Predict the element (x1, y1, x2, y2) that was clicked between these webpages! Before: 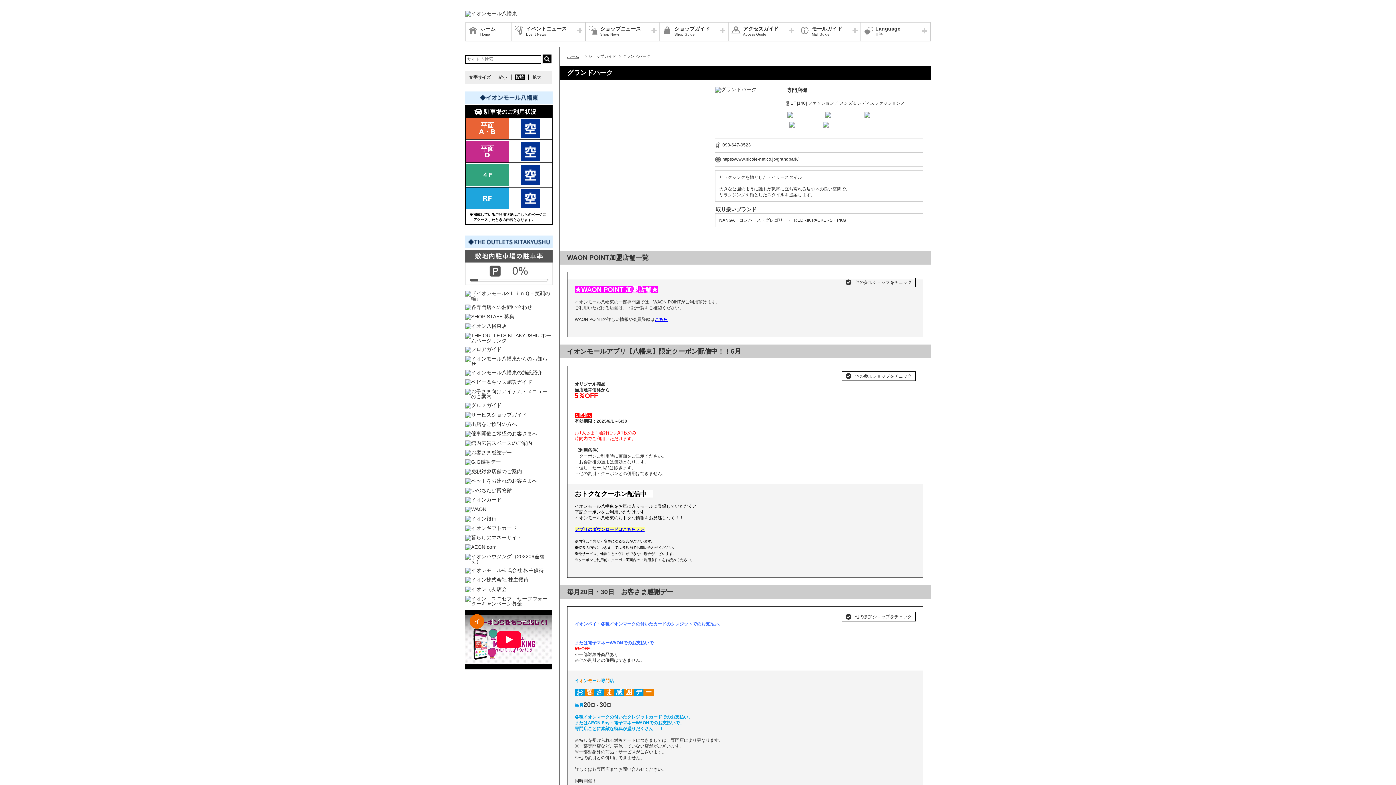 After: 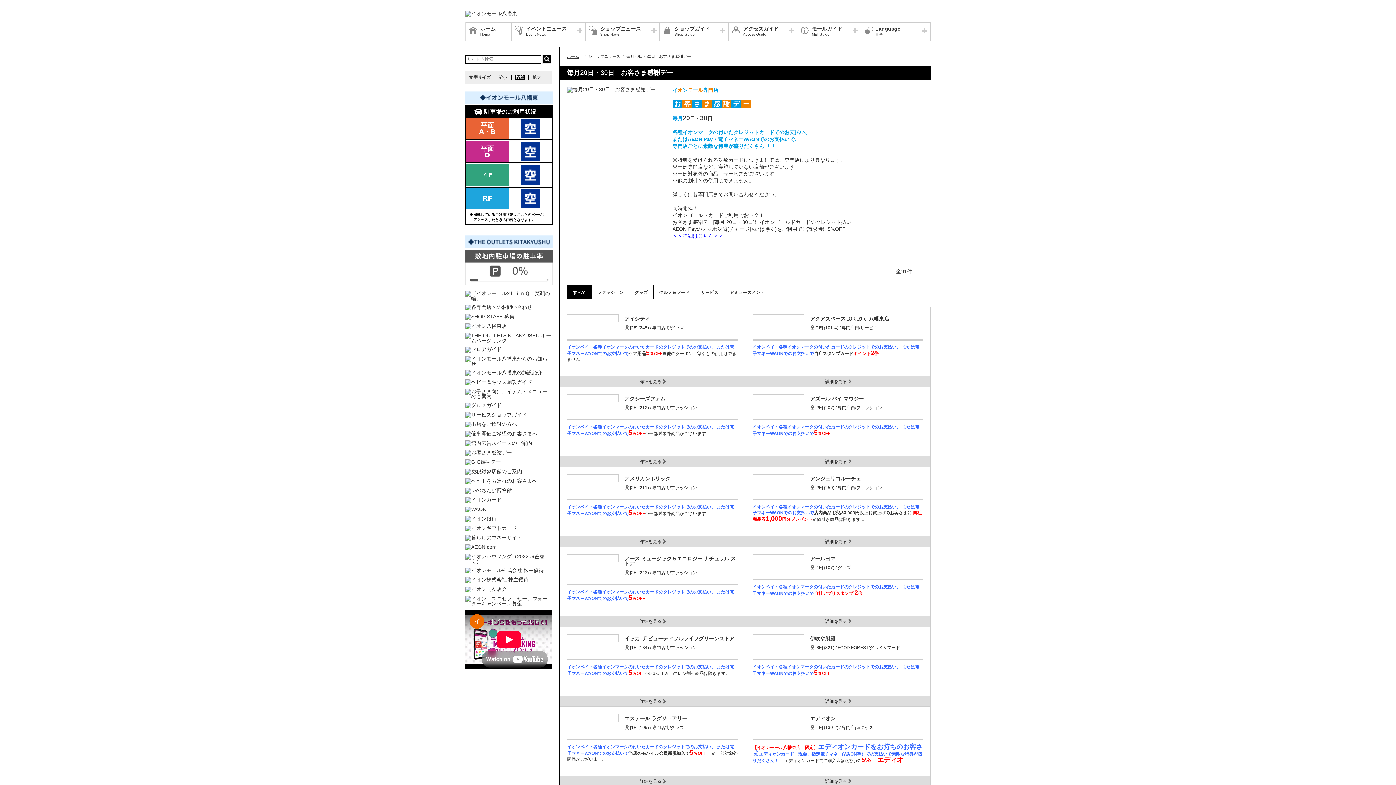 Action: bbox: (842, 612, 915, 621) label: 他の参加ショップをチェック